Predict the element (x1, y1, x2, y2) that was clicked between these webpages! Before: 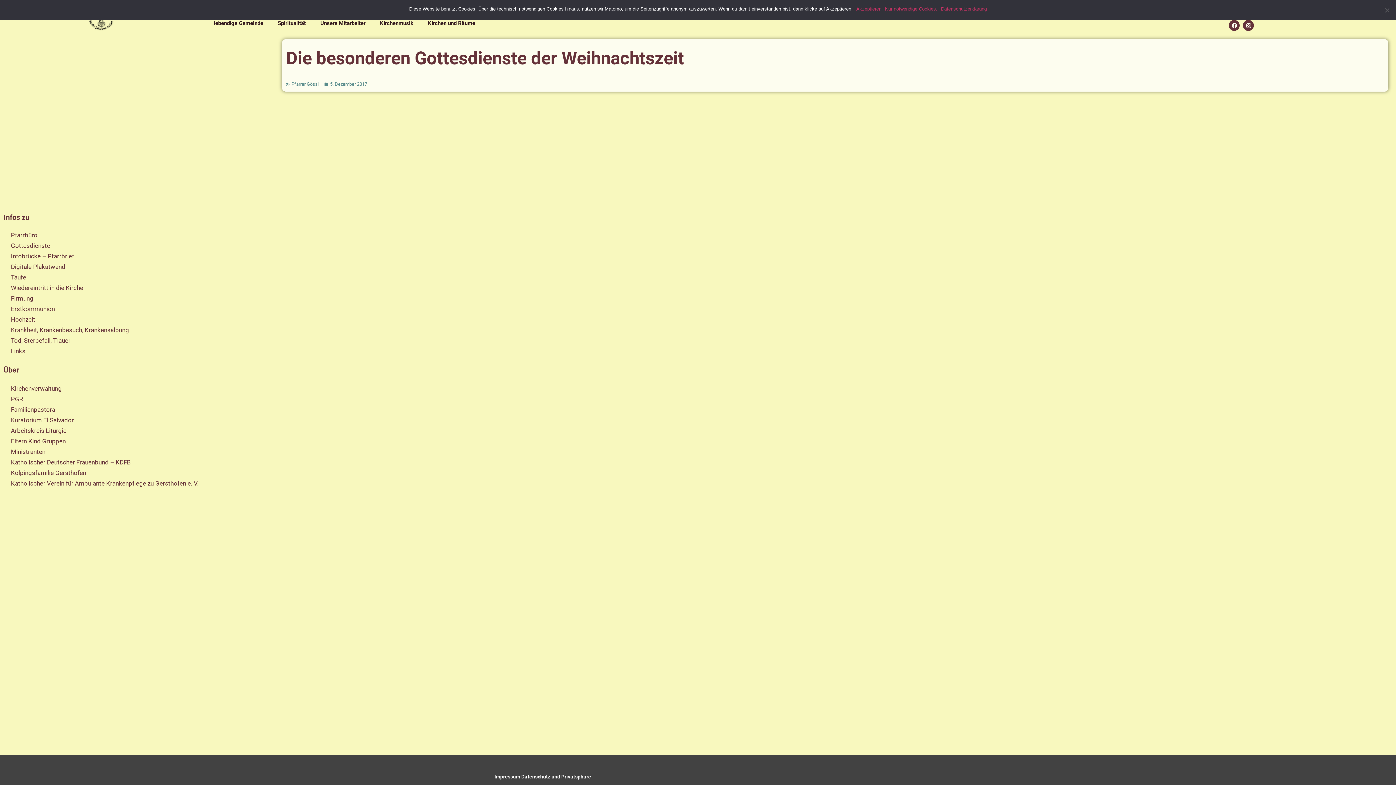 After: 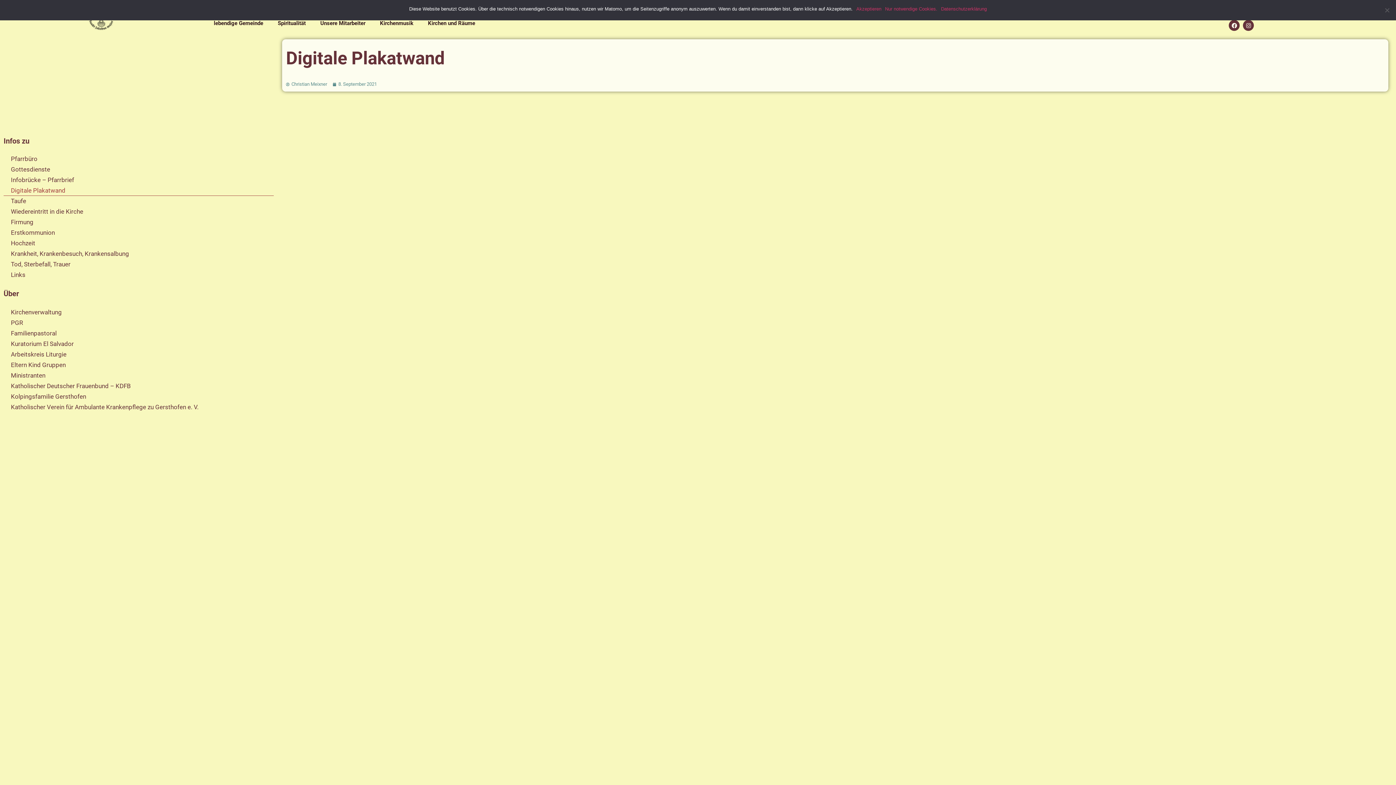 Action: label: Digitale Plakatwand bbox: (3, 261, 273, 272)